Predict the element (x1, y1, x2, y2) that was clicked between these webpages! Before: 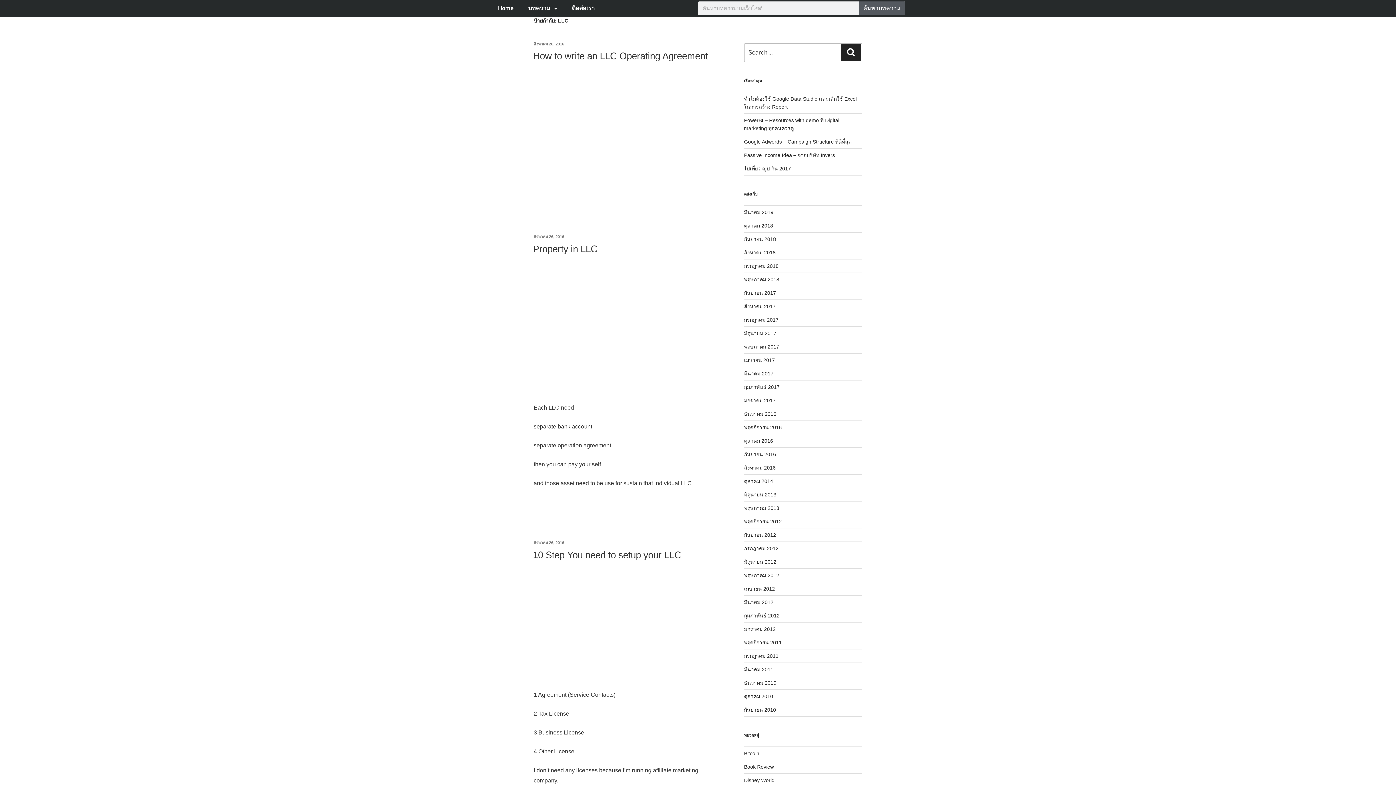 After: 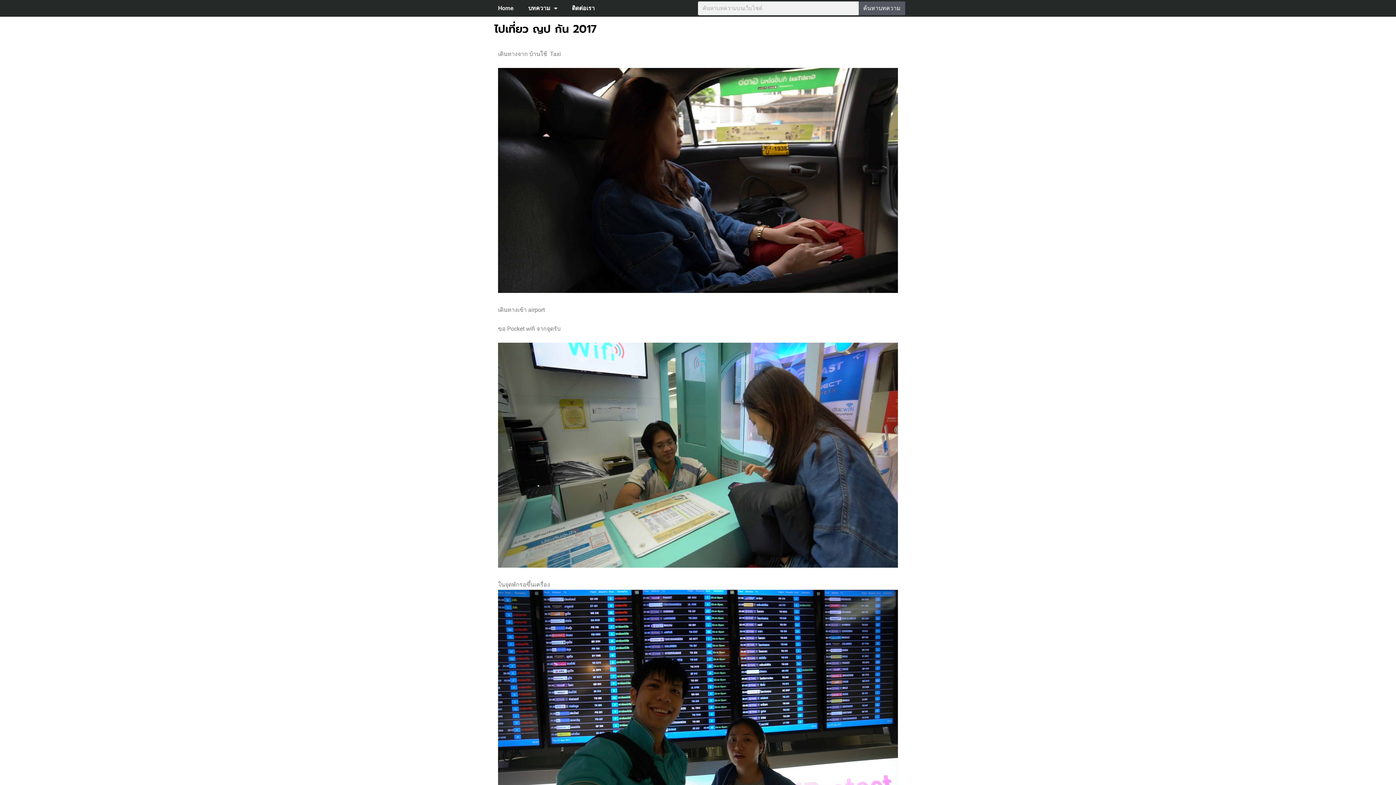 Action: label: ไปเที่ยว ญป กัน 2017 bbox: (744, 165, 791, 171)